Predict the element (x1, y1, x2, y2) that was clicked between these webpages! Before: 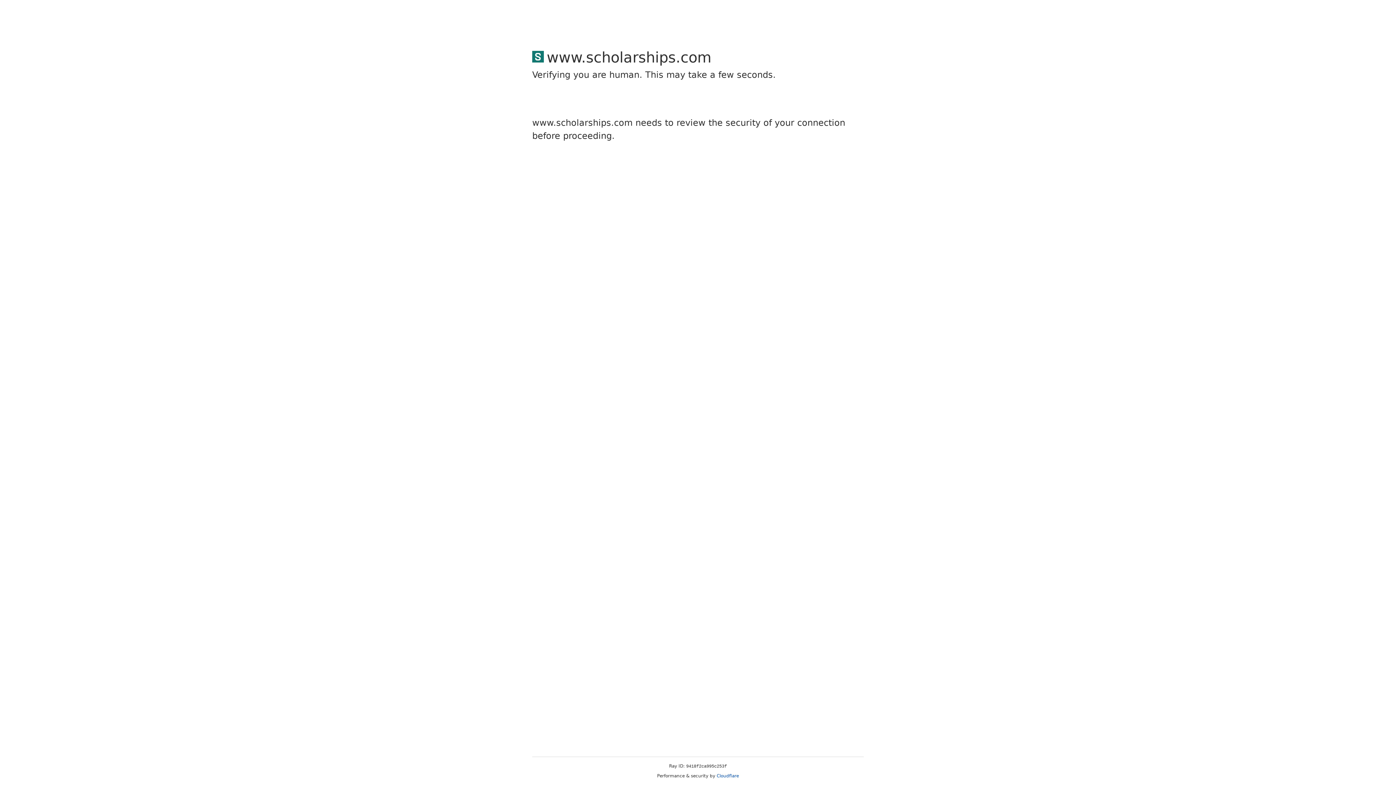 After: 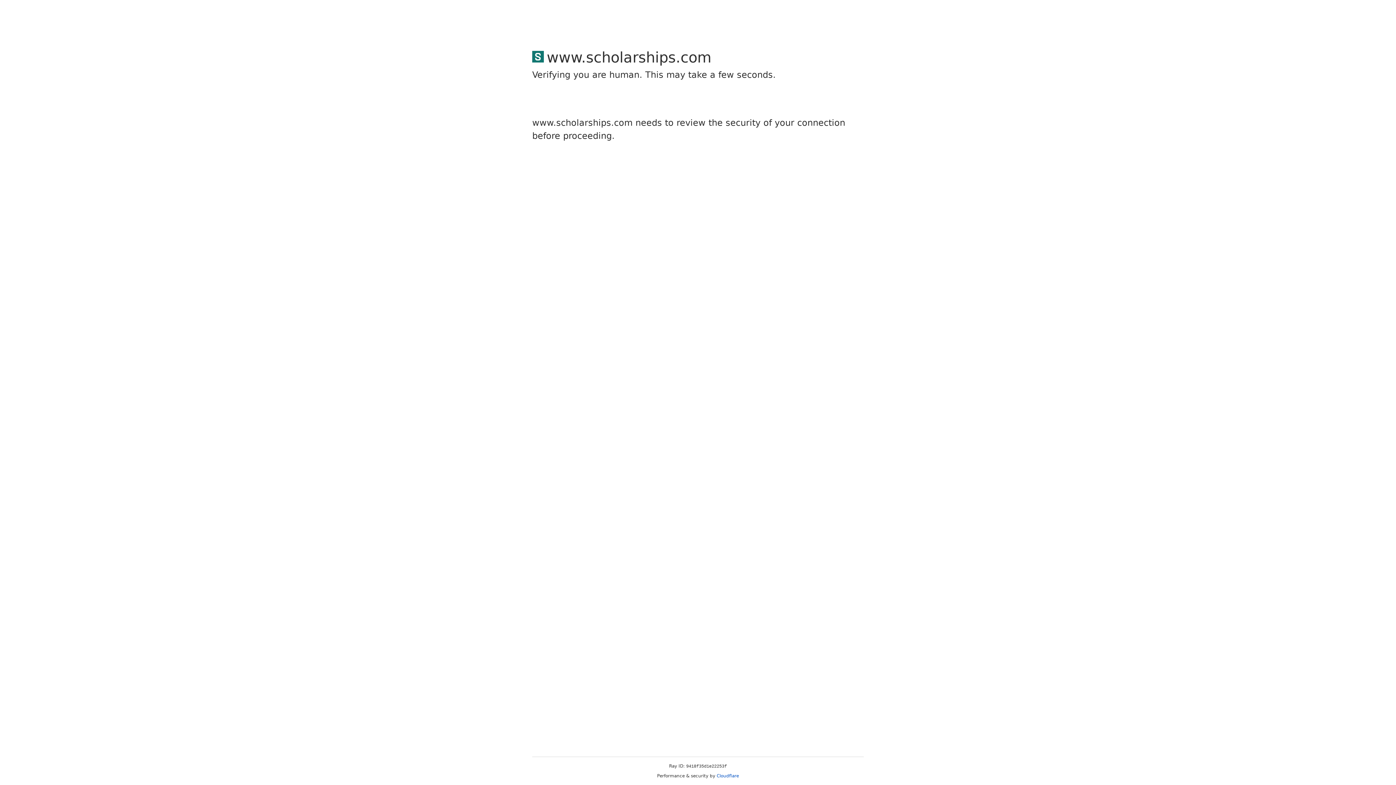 Action: label: Cloudflare bbox: (716, 773, 739, 778)